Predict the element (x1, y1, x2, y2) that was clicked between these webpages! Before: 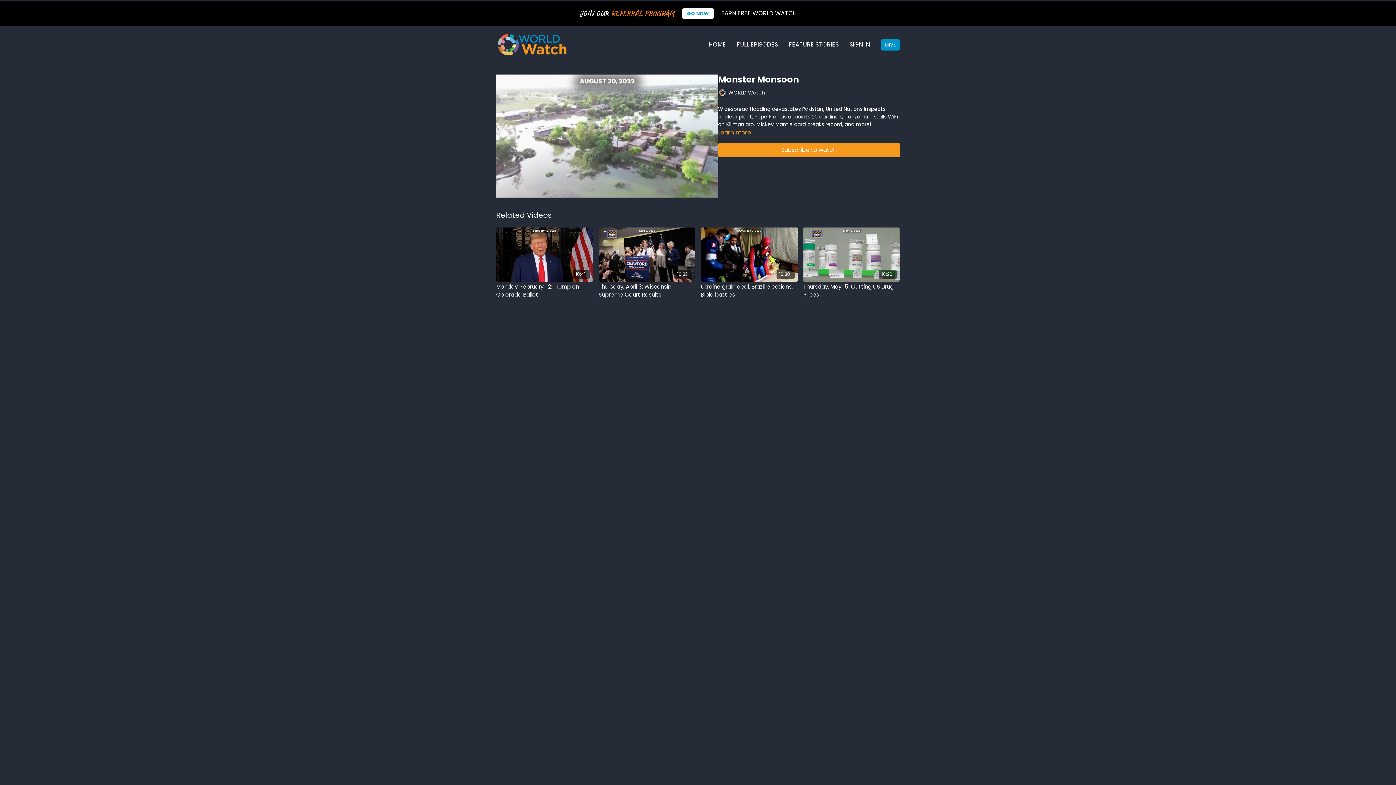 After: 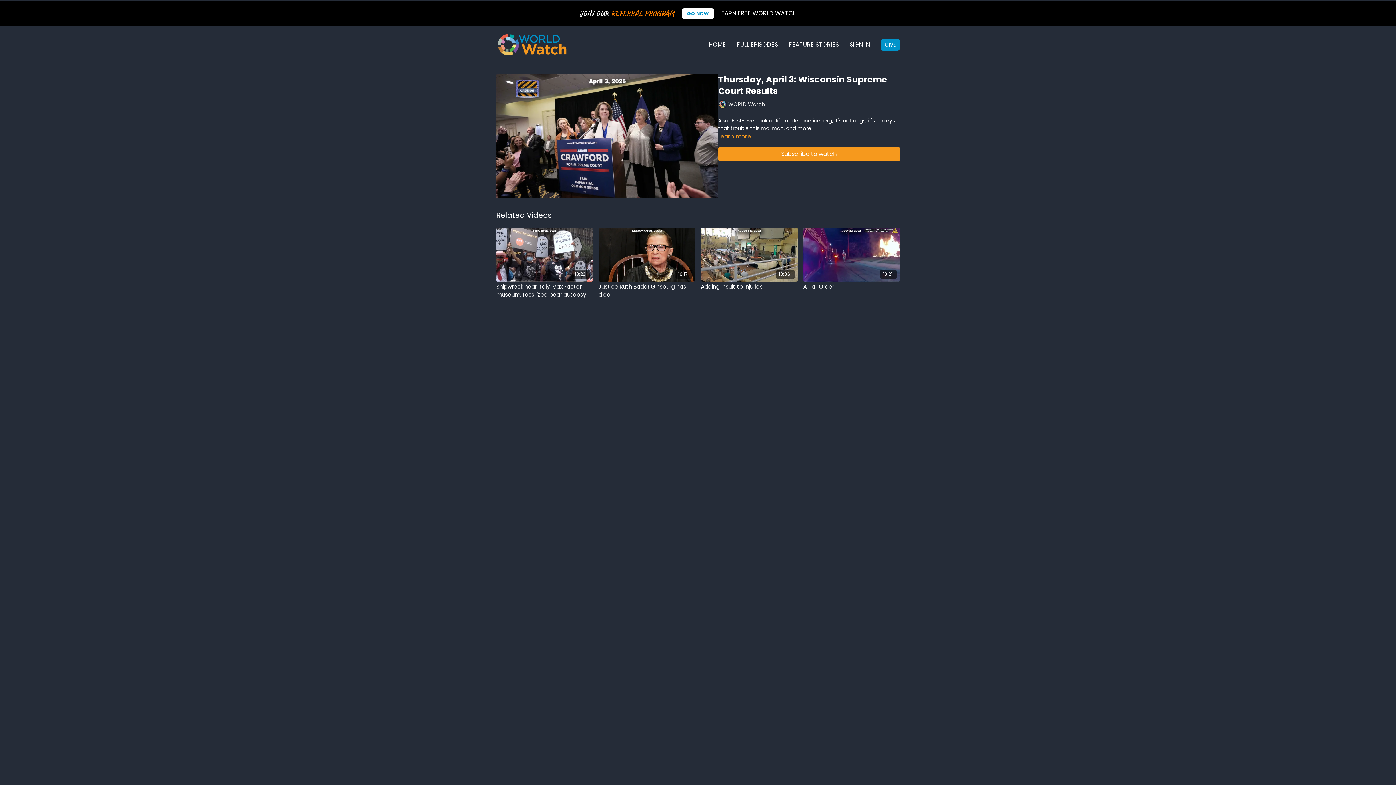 Action: label: 10:32 bbox: (598, 227, 695, 281)